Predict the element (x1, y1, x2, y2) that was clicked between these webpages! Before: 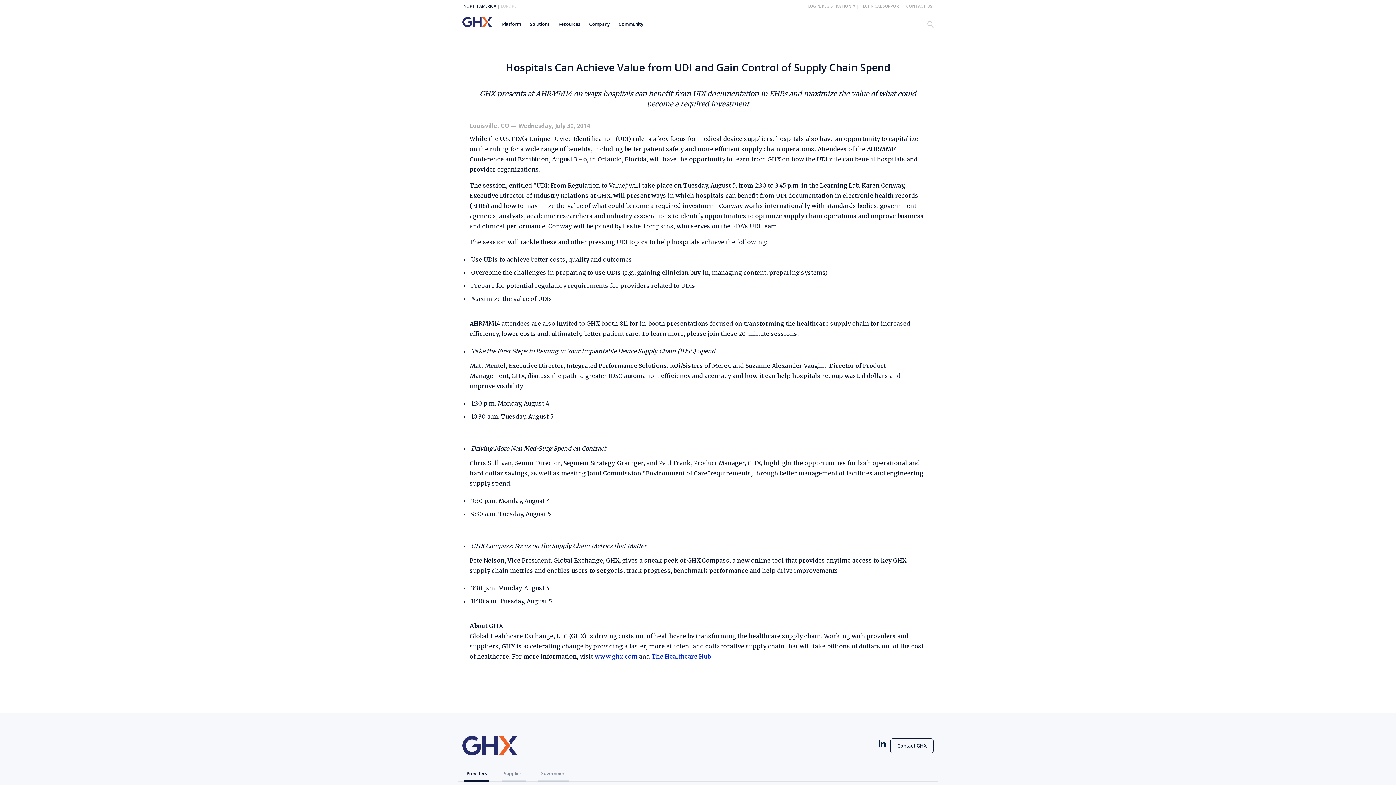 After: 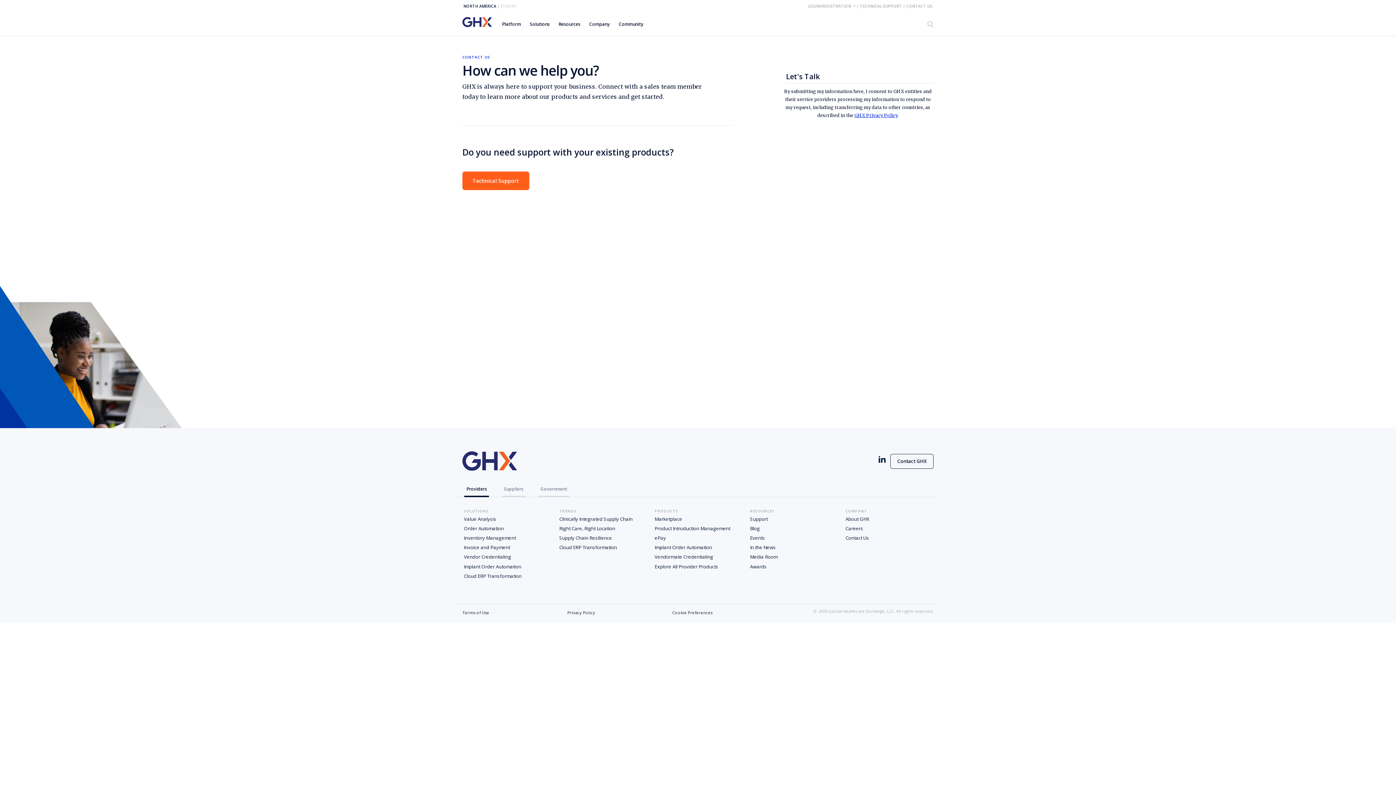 Action: label: CONTACT US bbox: (906, 3, 932, 8)